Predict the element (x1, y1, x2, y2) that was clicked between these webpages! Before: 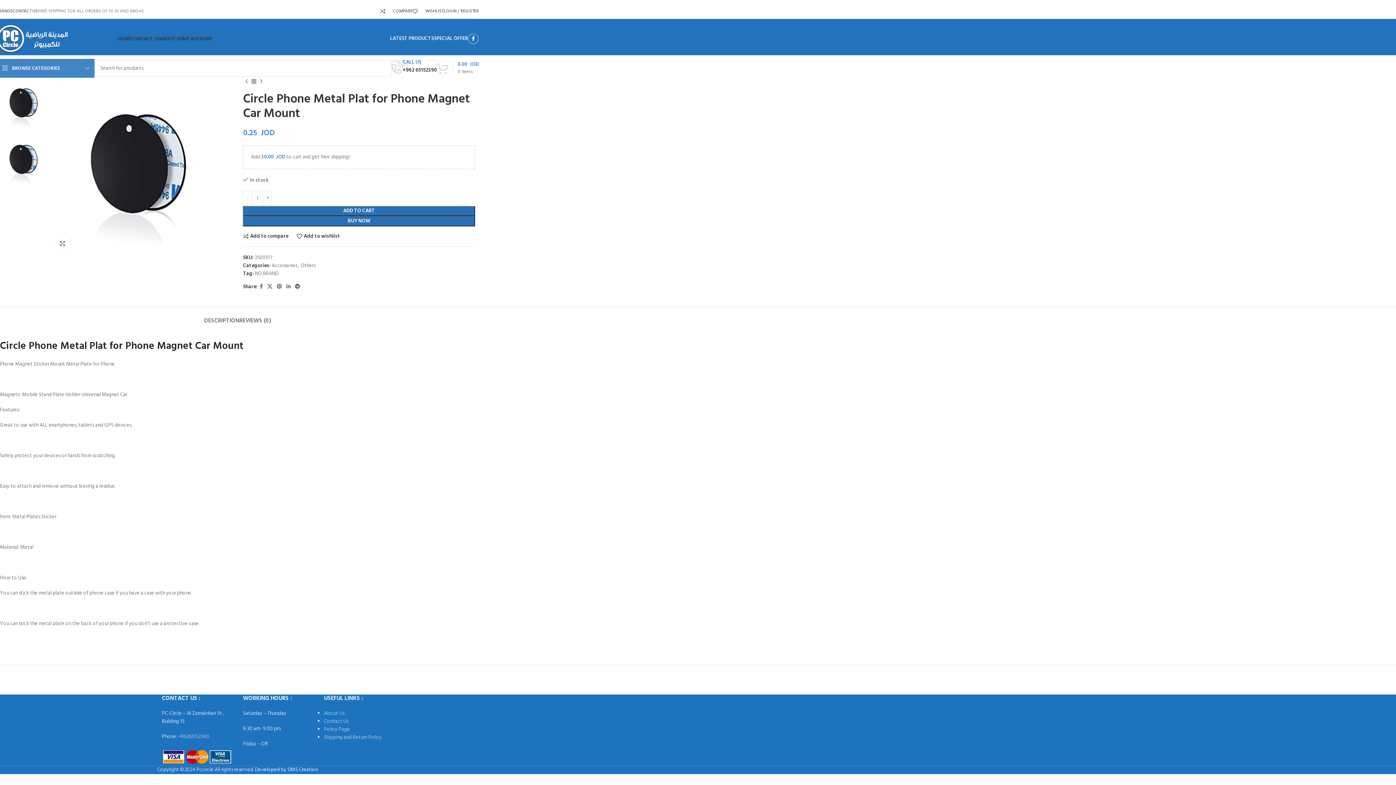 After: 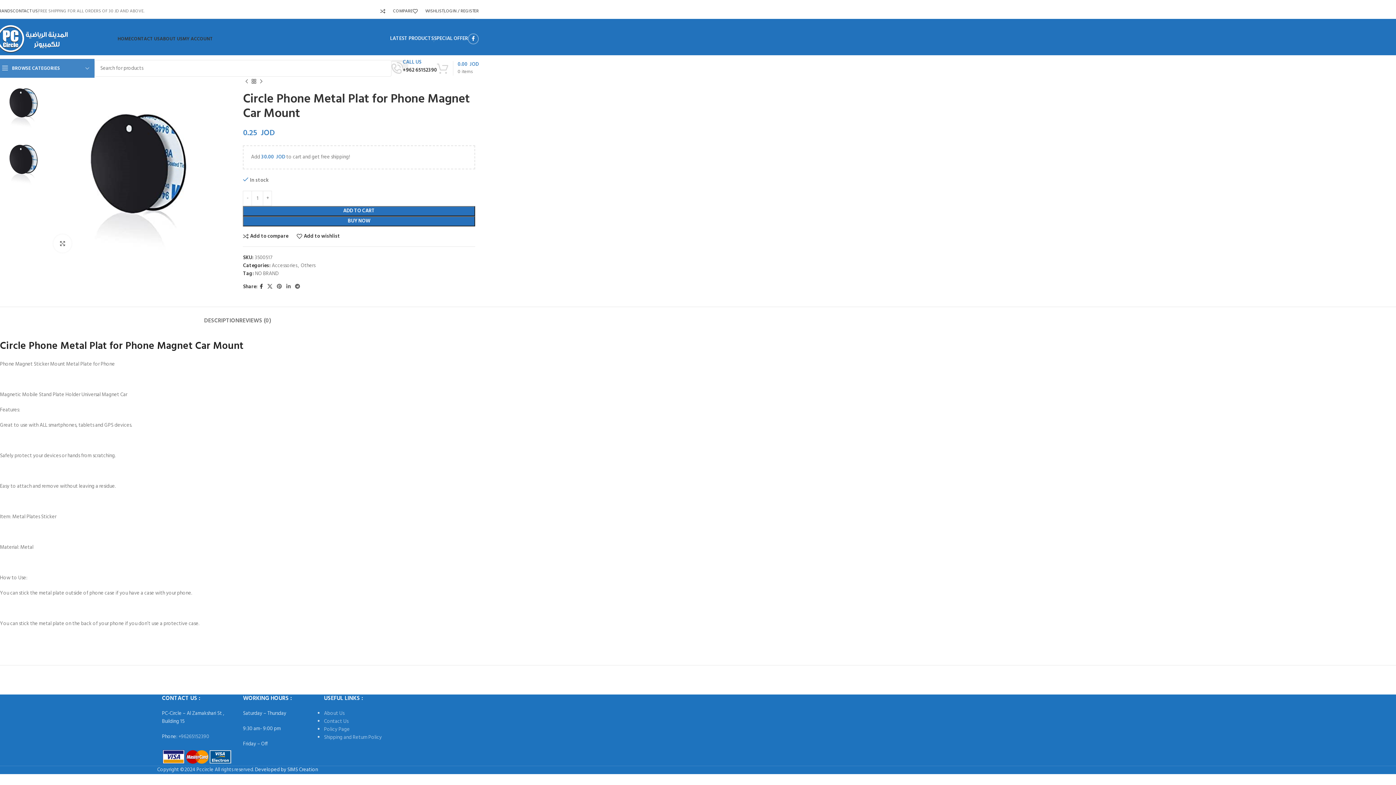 Action: bbox: (257, 281, 265, 292) label: Facebook social link